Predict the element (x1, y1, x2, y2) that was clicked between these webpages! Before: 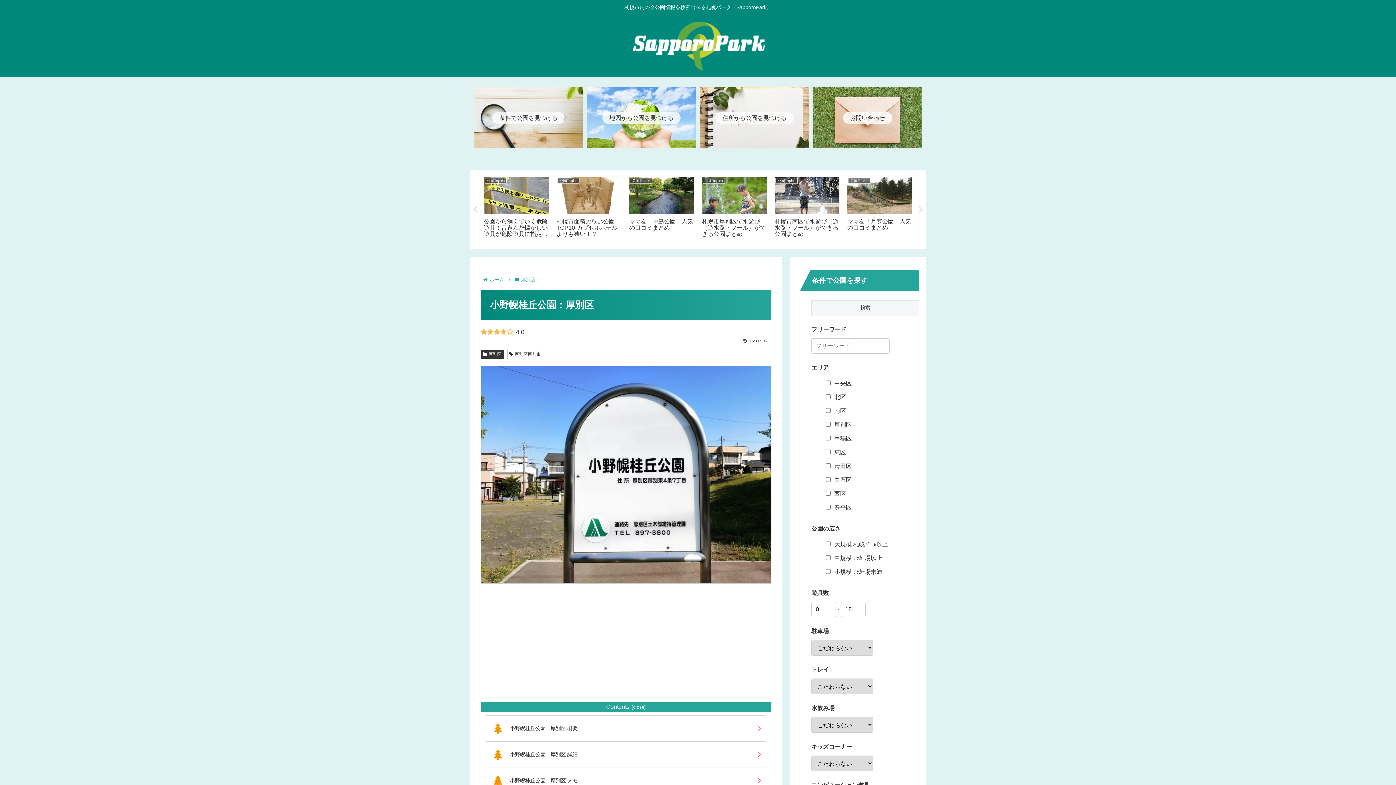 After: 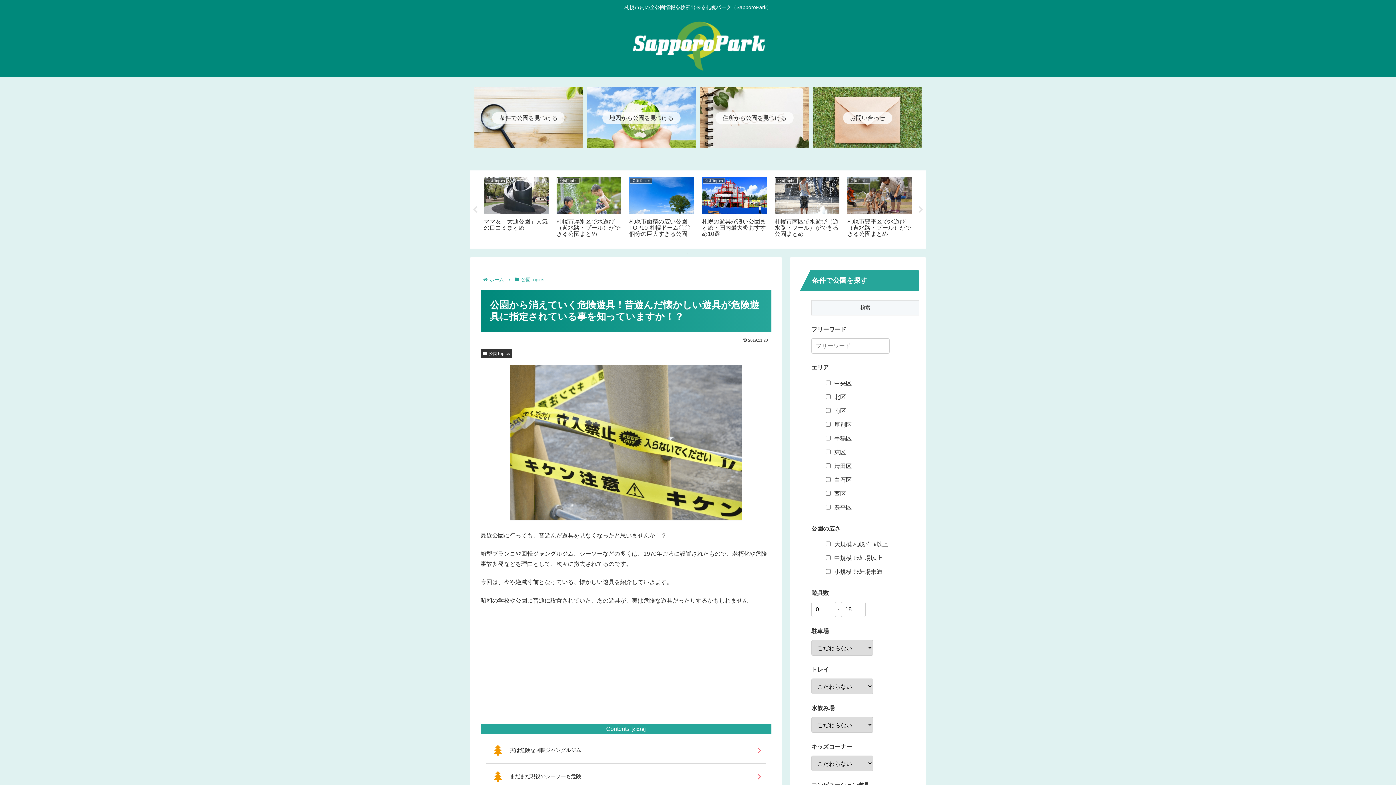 Action: label: 公園Topics
公園から消えていく危険遊具！昔遊んだ懐かしい遊具が危険遊具に指定されている事を知っていますか！？ bbox: (482, 174, 550, 241)